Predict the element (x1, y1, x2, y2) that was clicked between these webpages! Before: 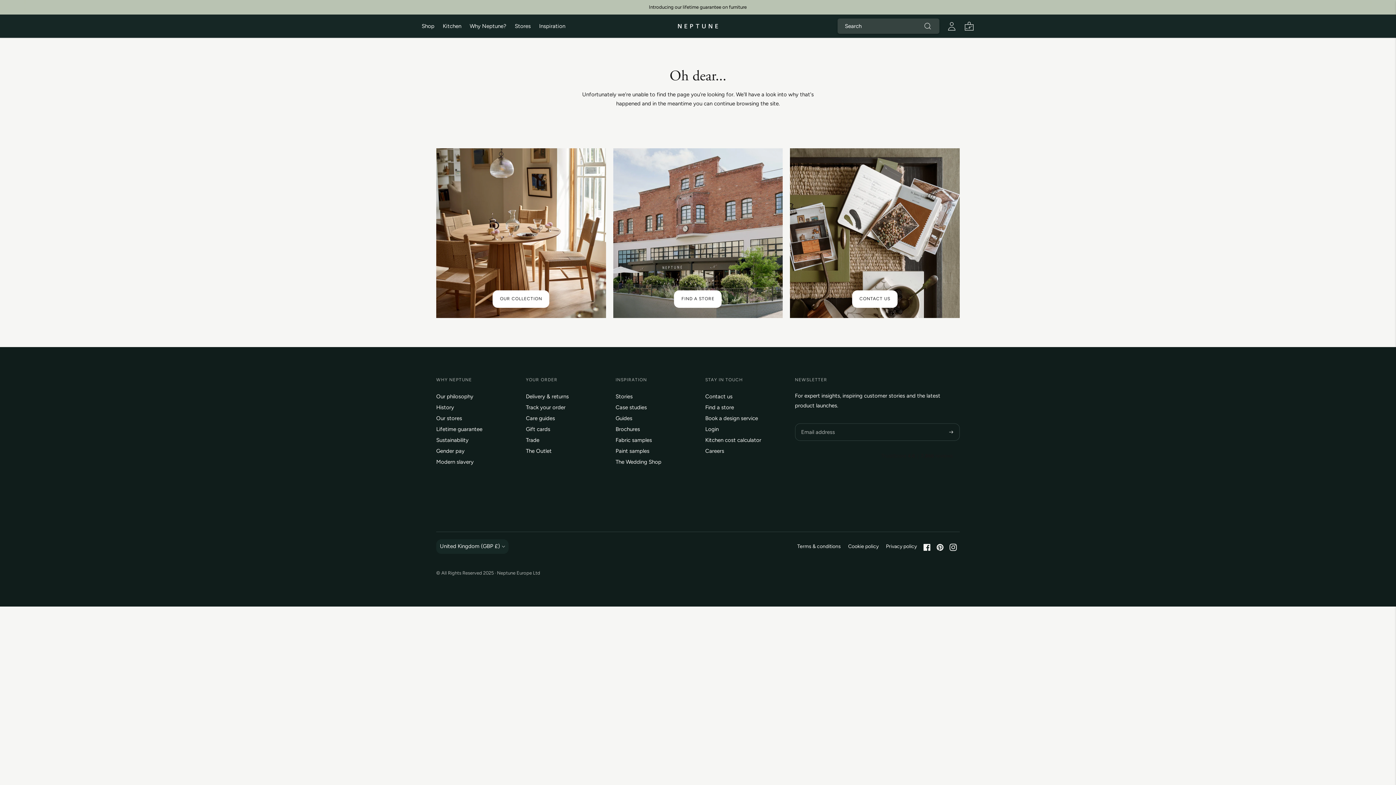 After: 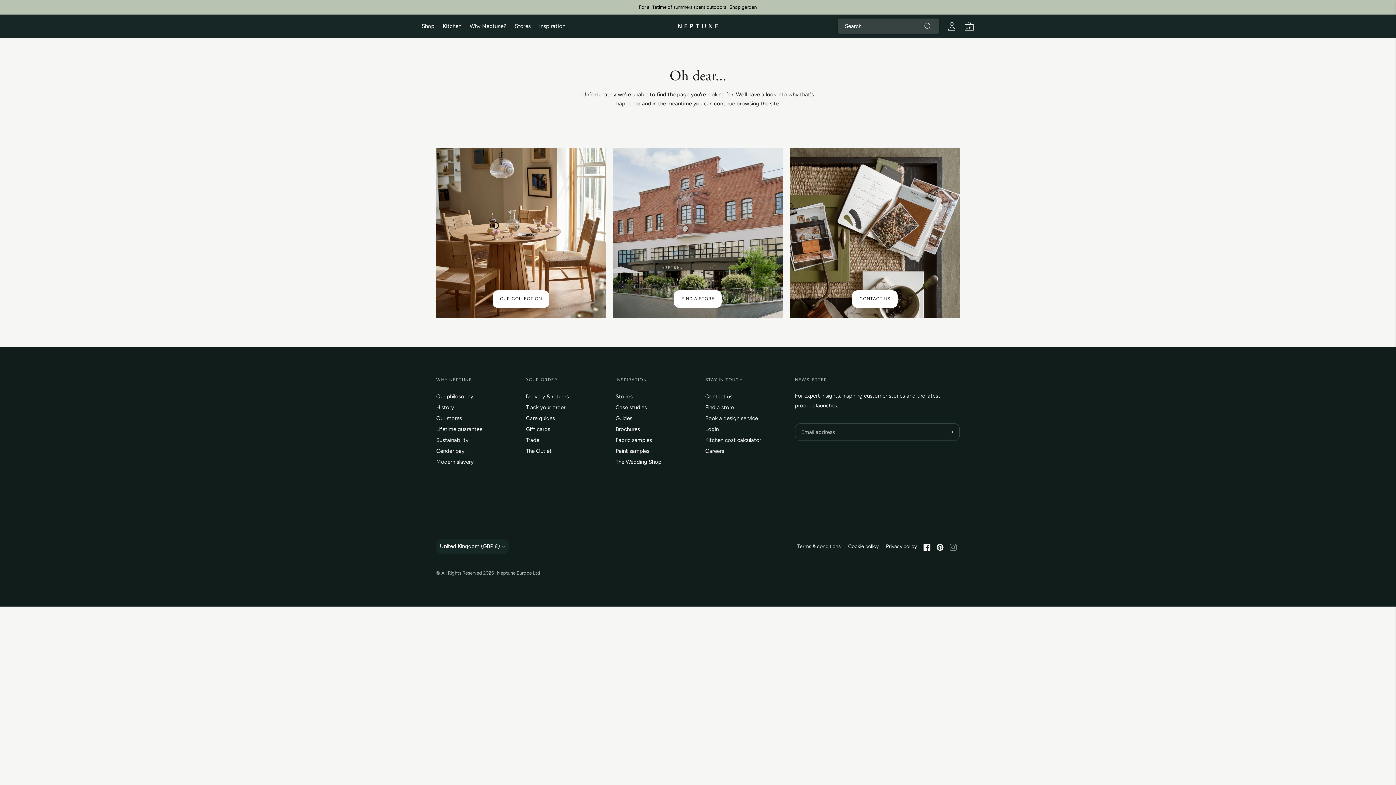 Action: bbox: (948, 546, 958, 552)